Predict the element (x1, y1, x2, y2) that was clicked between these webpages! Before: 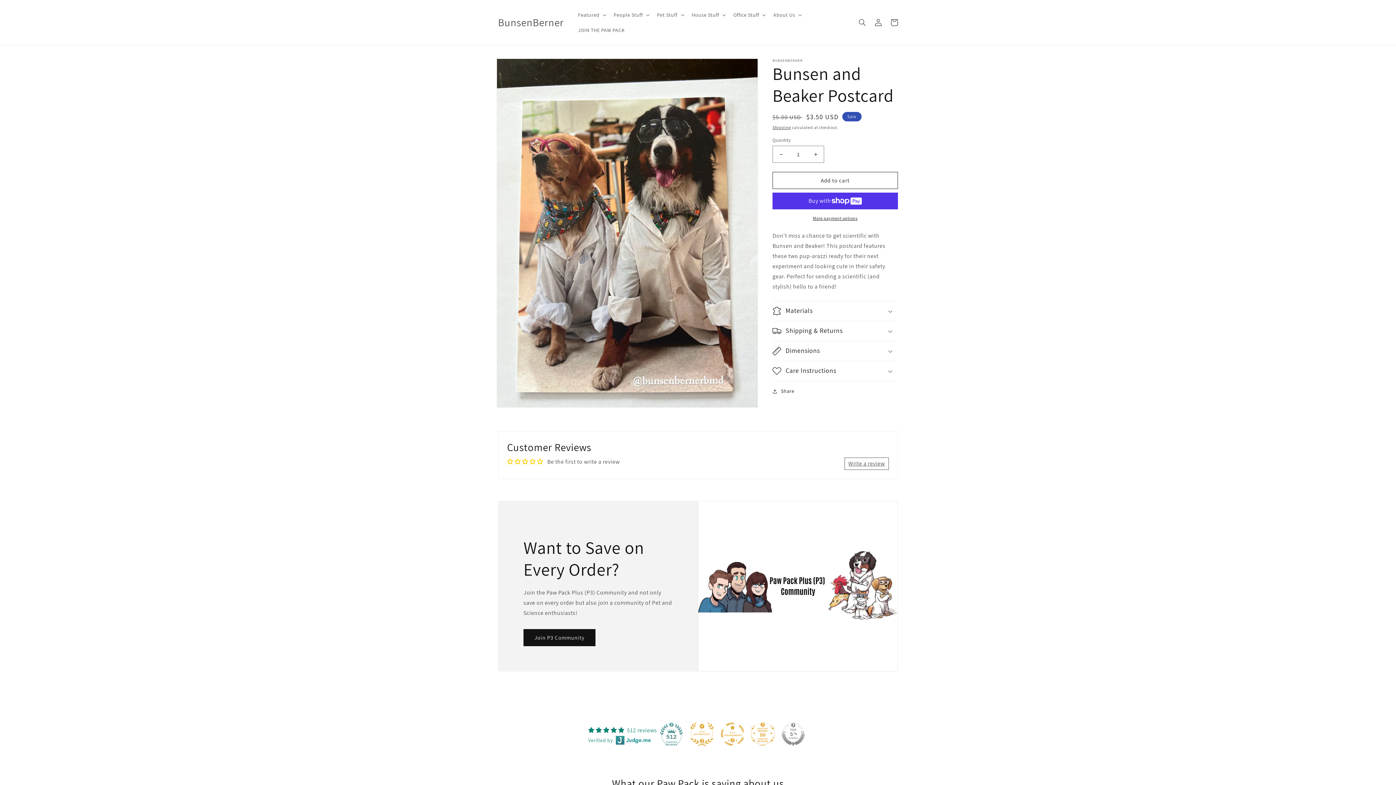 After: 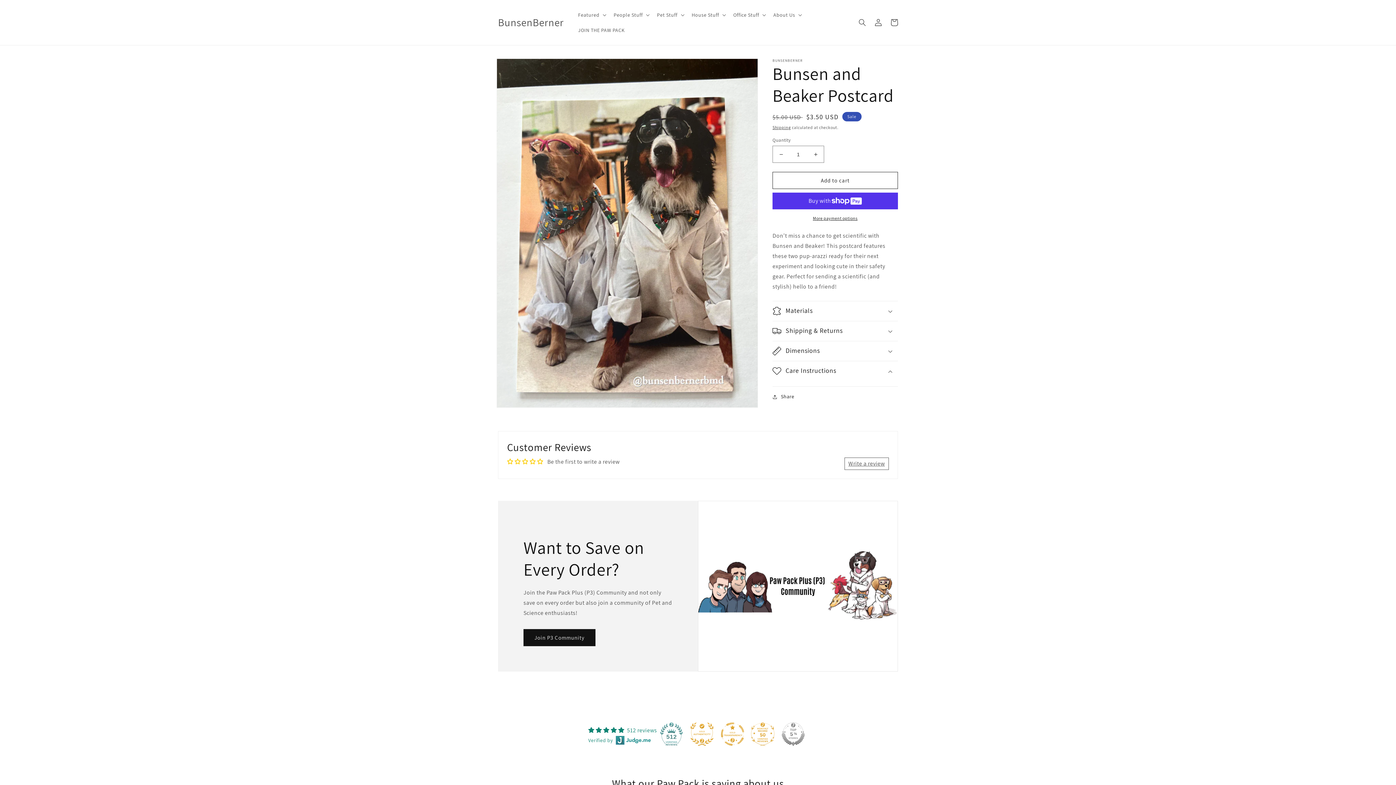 Action: bbox: (772, 361, 898, 381) label: Care Instructions